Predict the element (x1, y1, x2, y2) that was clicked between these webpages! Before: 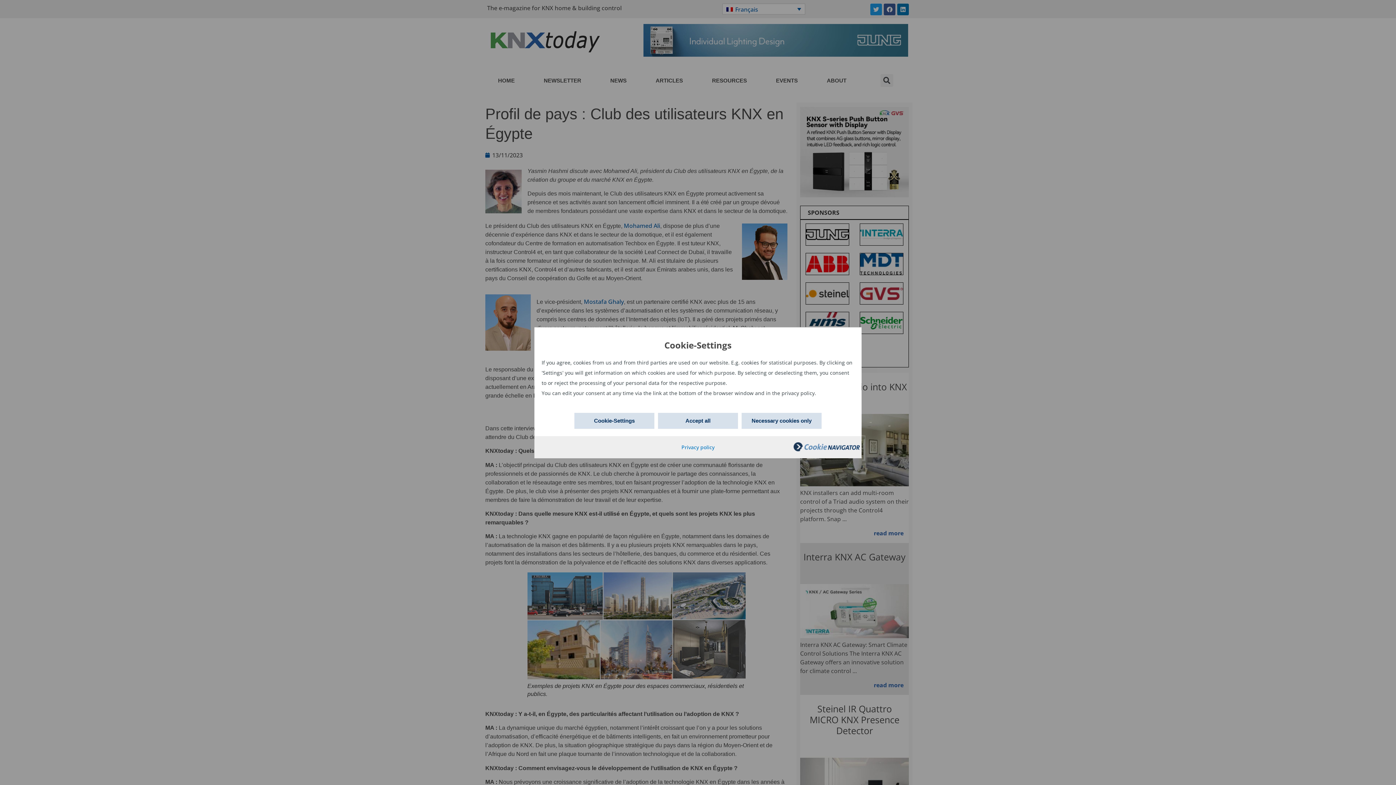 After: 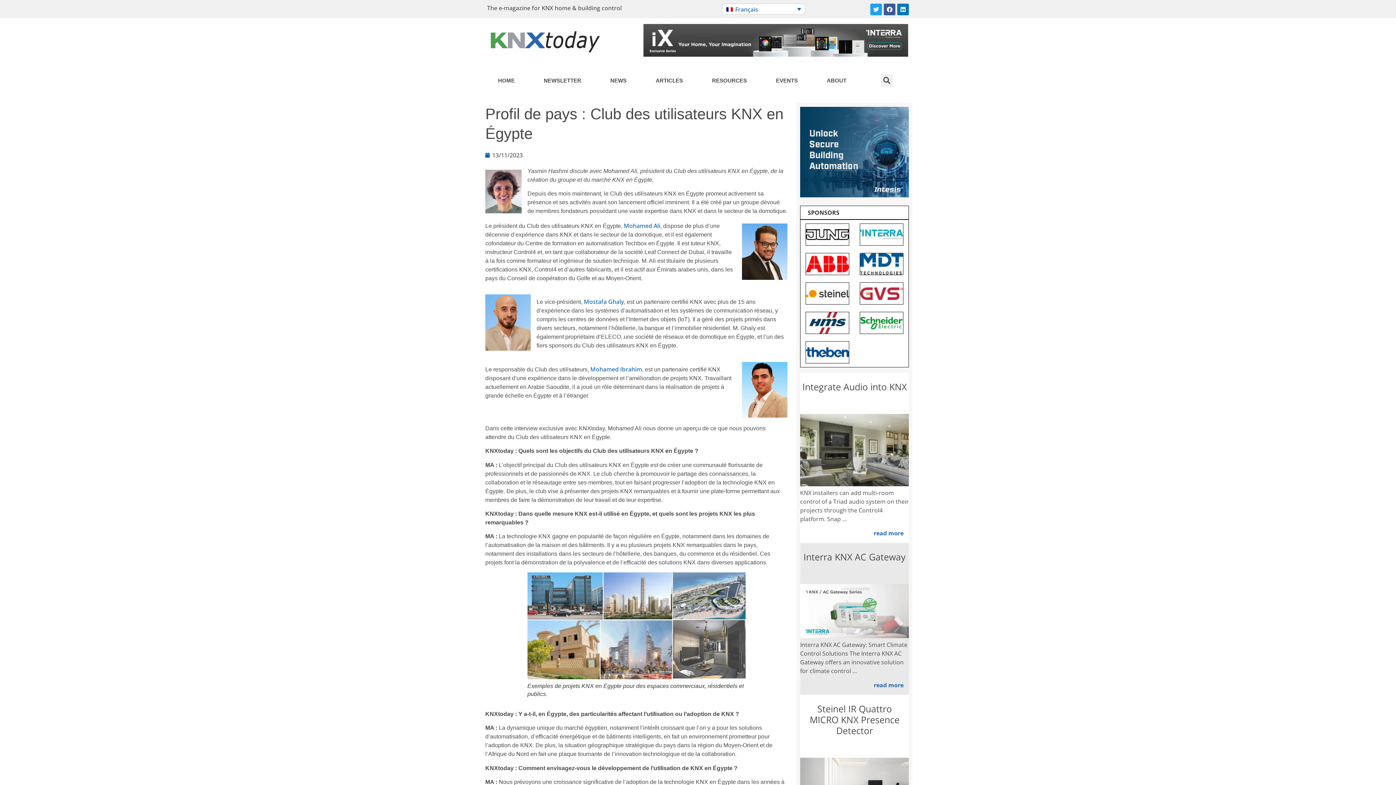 Action: label: Accept all bbox: (658, 412, 738, 428)